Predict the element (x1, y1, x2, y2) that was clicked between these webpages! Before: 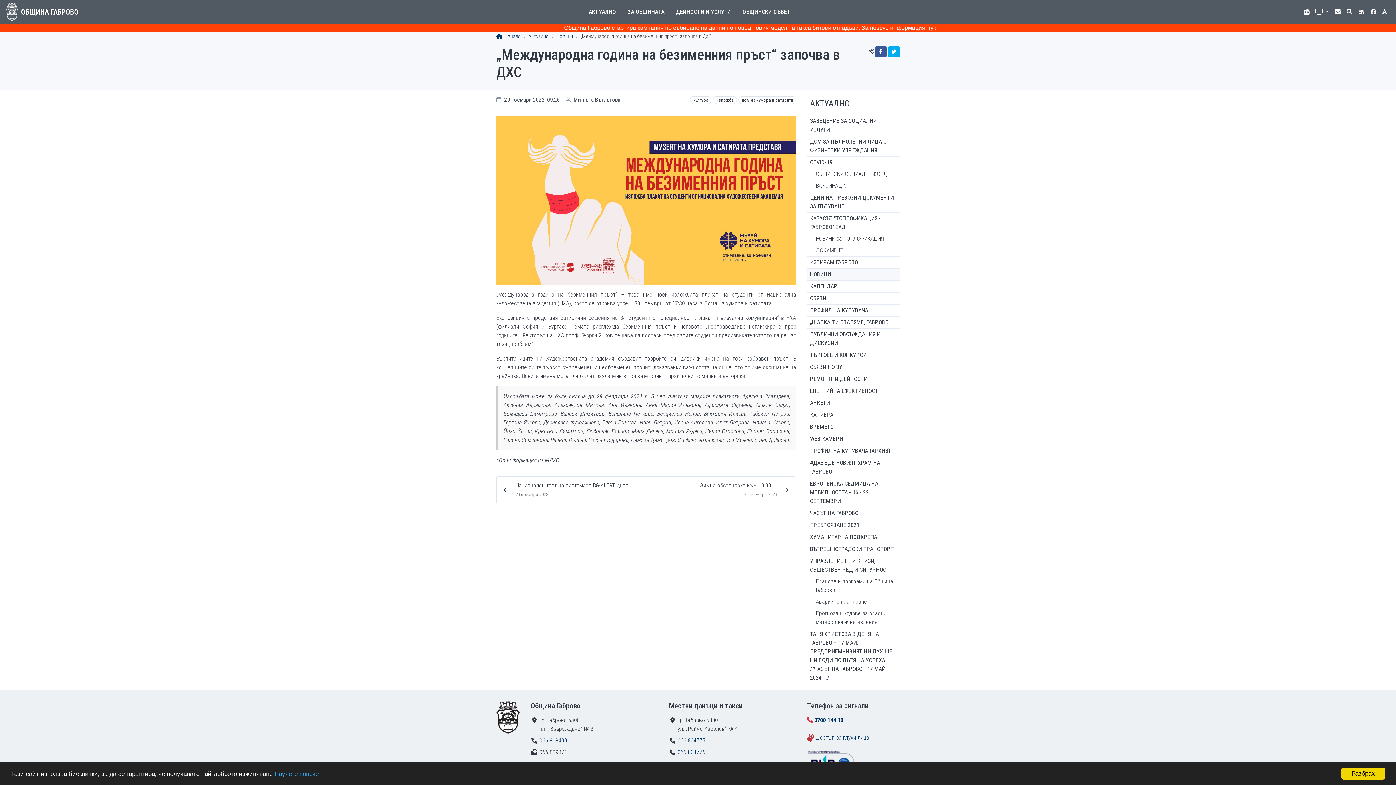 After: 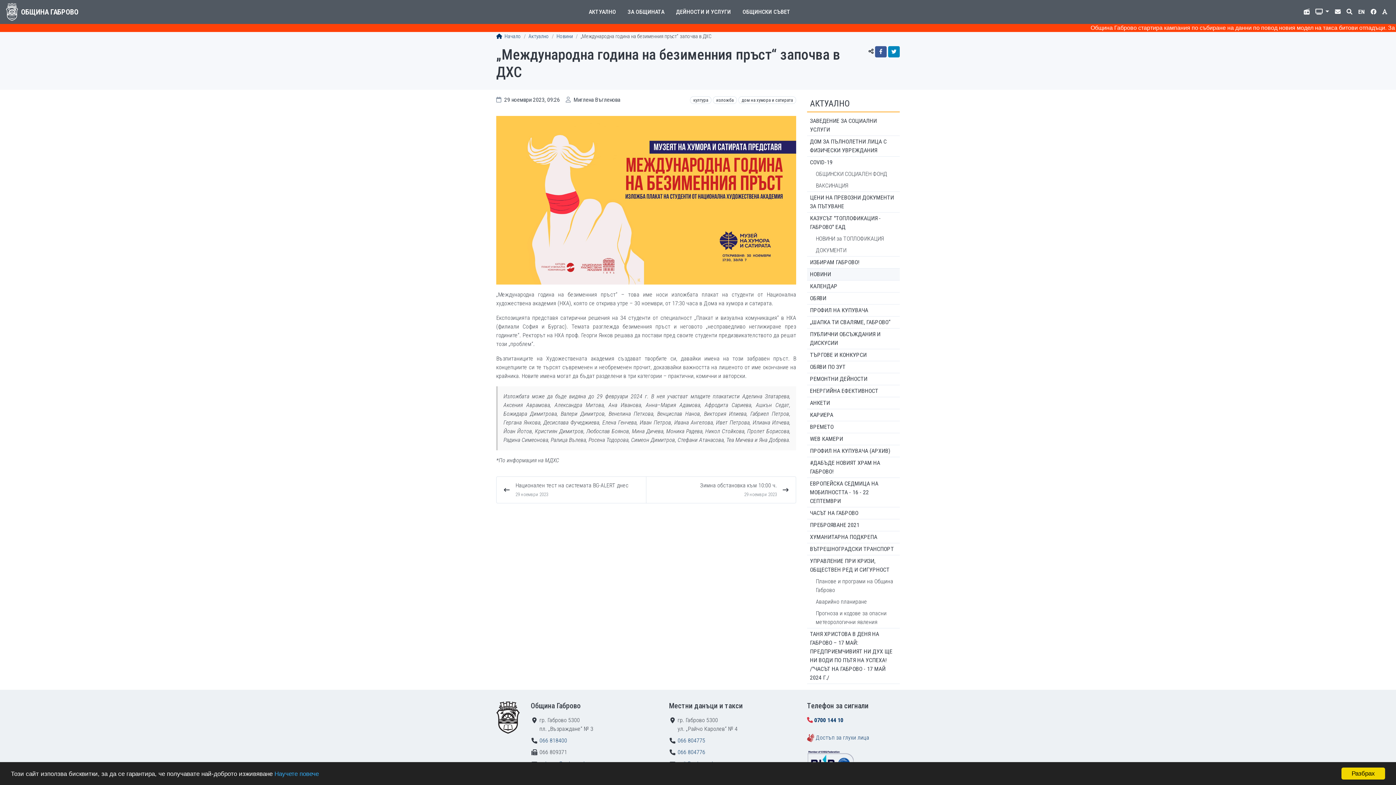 Action: bbox: (888, 46, 900, 57)